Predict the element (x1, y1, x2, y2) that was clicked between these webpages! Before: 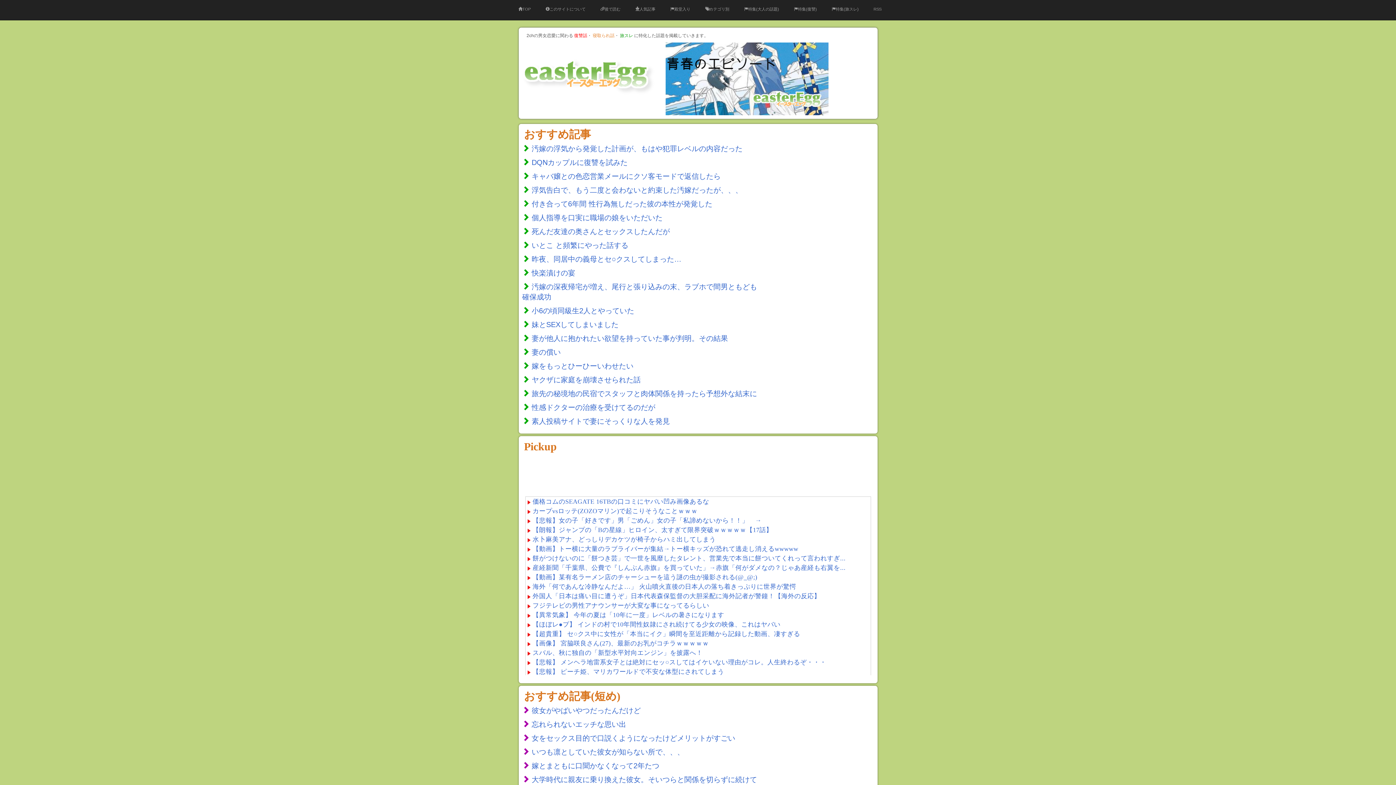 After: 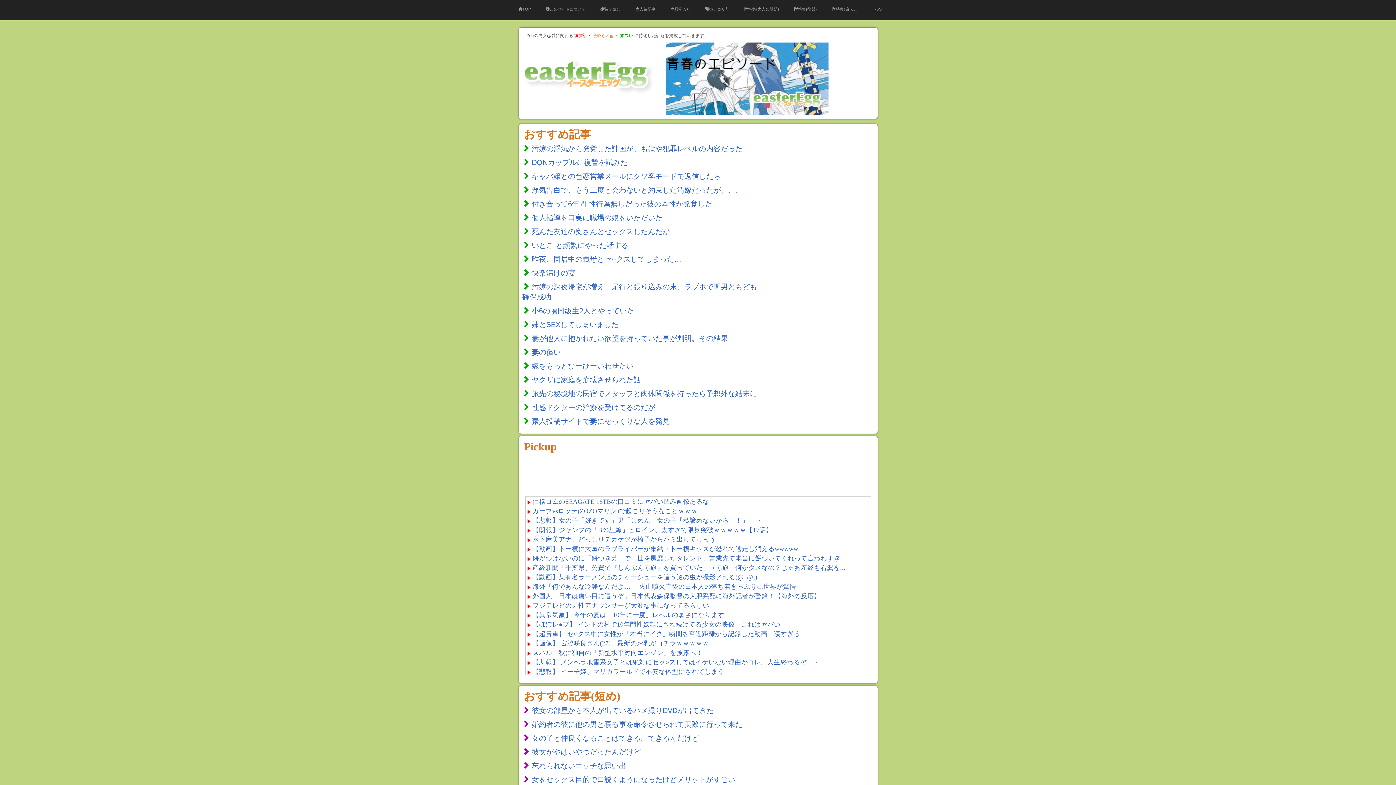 Action: bbox: (826, 0, 864, 18) label: 特集(旅スレ)